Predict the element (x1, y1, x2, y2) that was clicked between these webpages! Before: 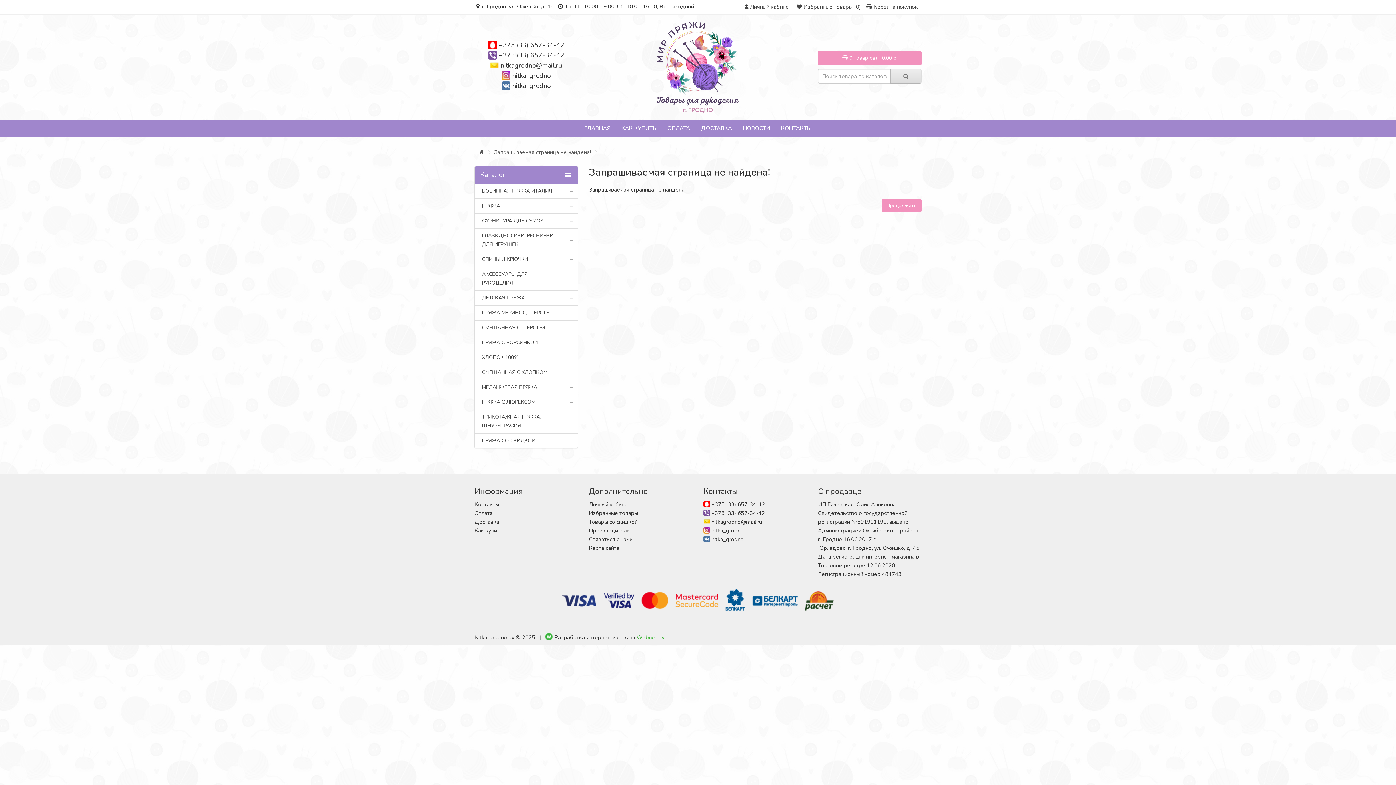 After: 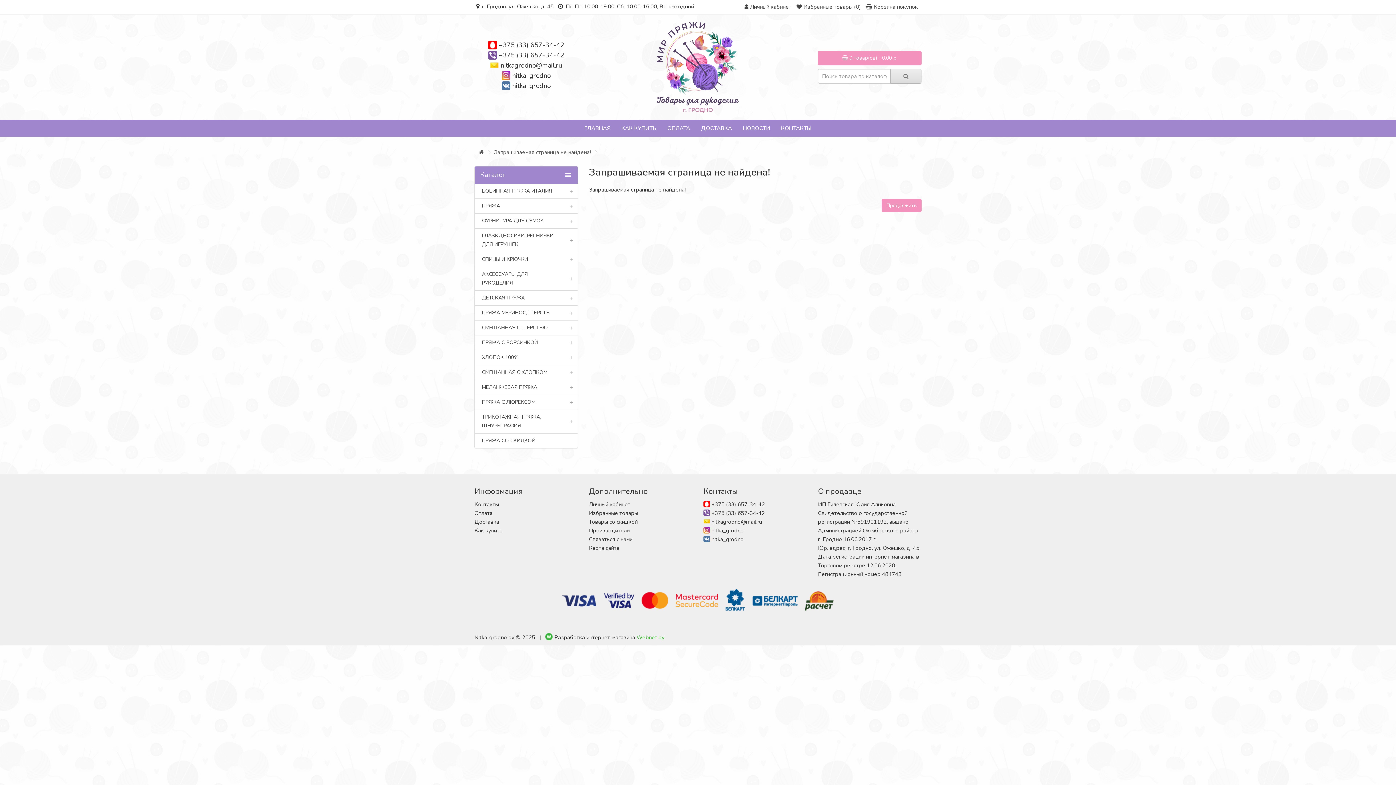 Action: label: +375 (33) 657-34-42 bbox: (498, 50, 564, 59)